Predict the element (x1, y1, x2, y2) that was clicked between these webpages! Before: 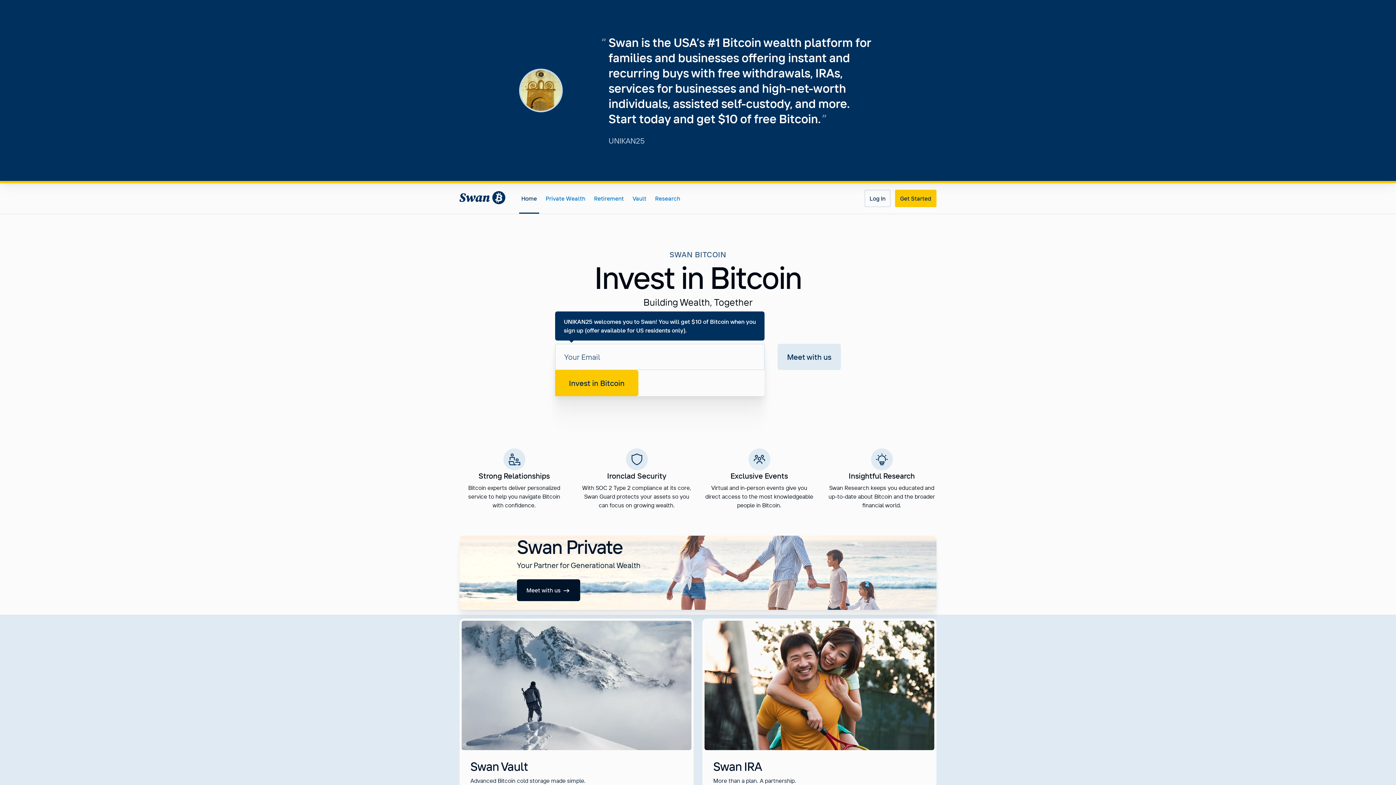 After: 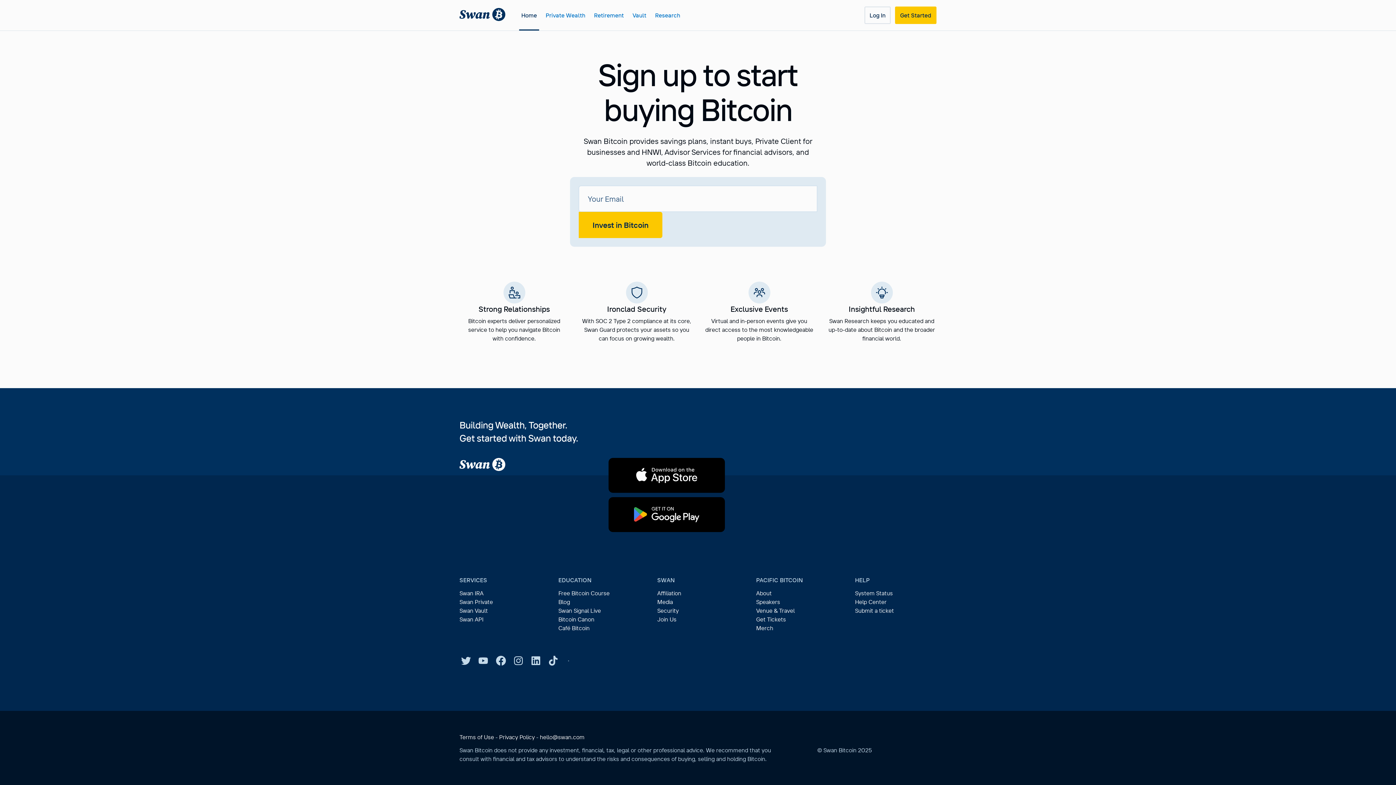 Action: bbox: (895, 189, 936, 207) label: Get Started